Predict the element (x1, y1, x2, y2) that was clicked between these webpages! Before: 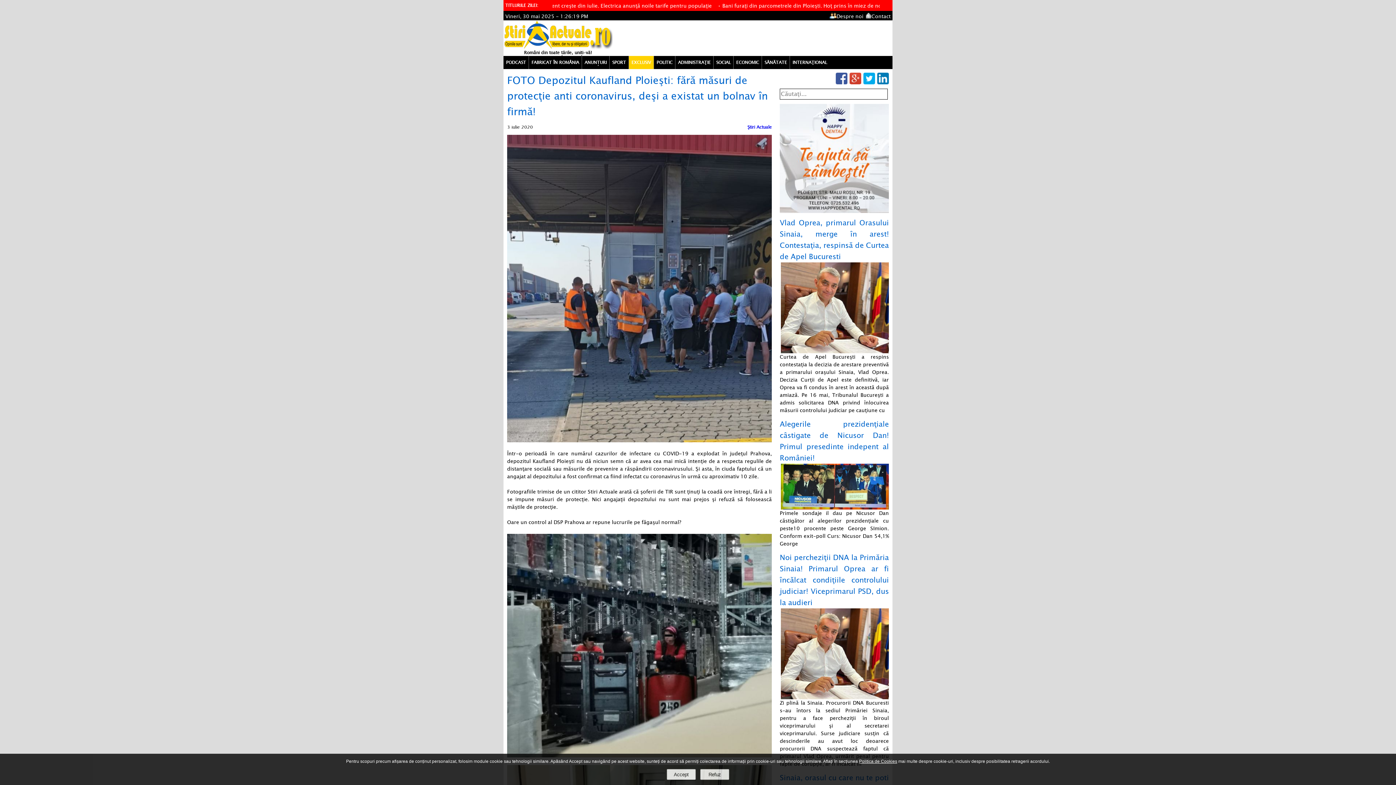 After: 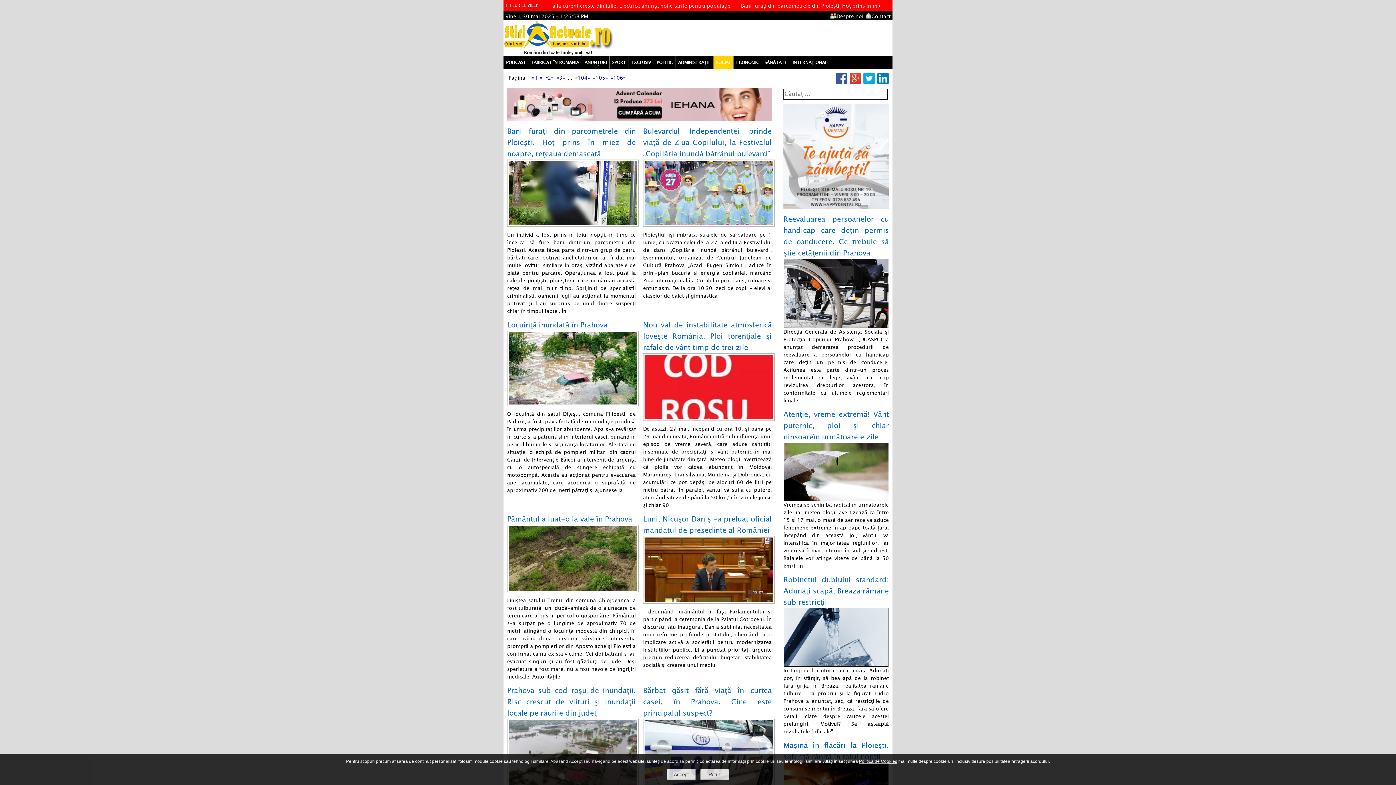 Action: bbox: (713, 55, 733, 69) label: SOCIAL